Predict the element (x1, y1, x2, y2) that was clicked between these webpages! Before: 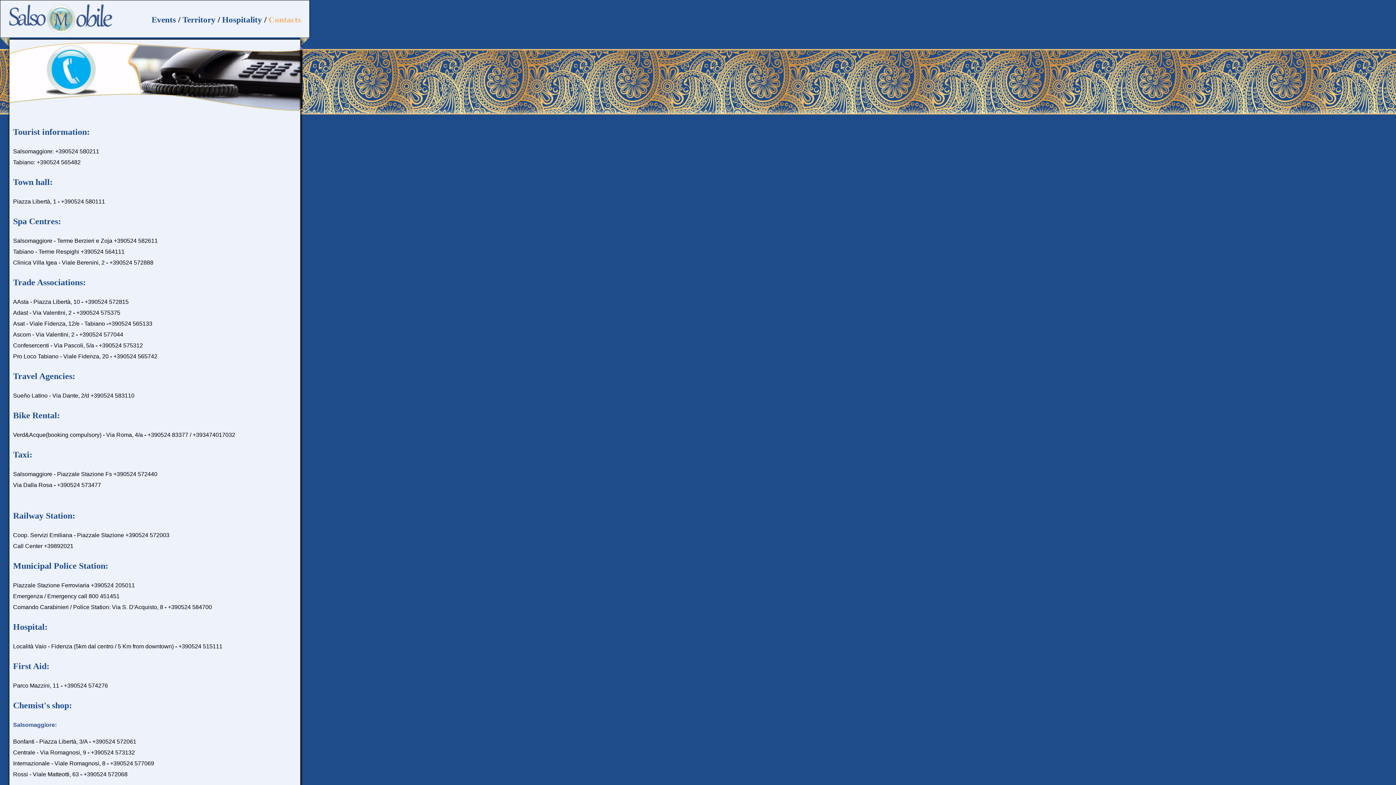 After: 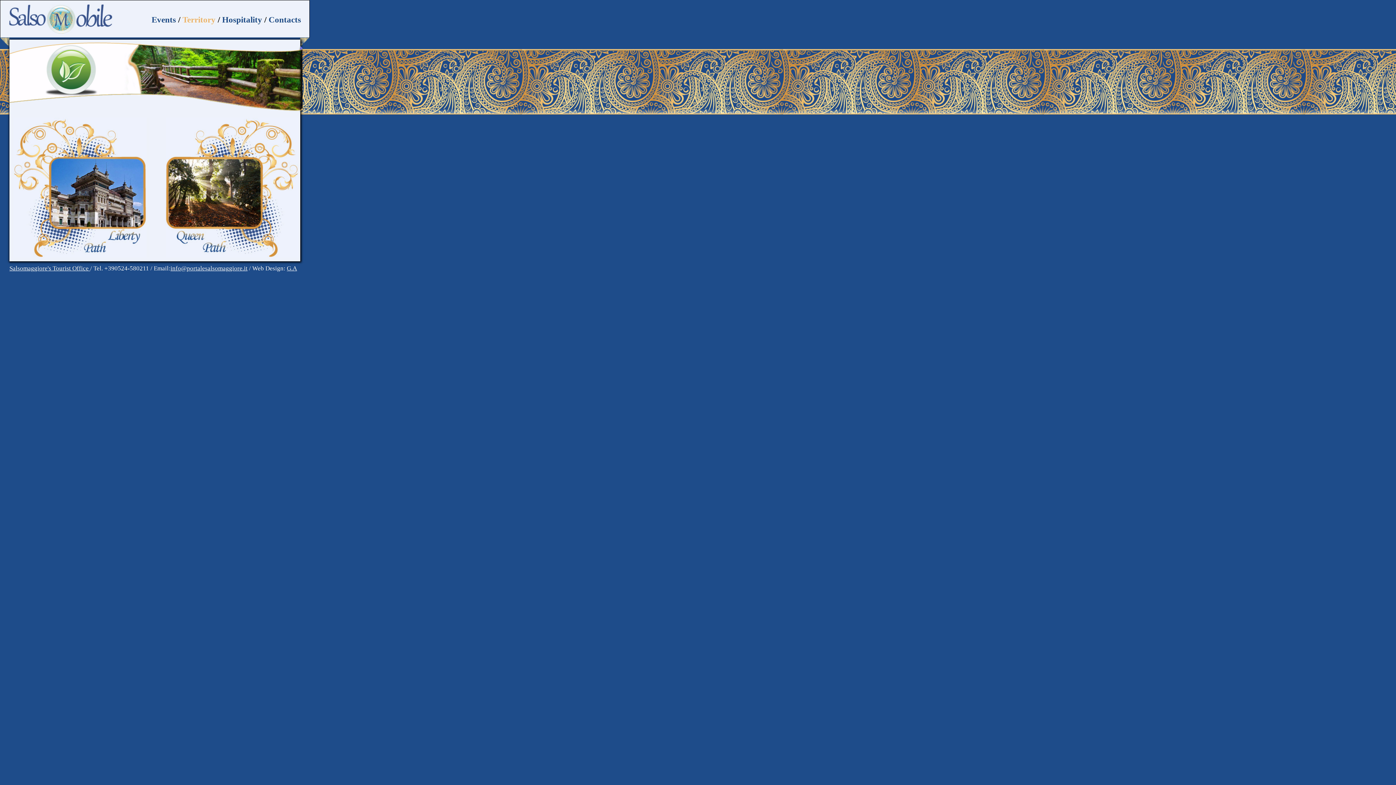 Action: label: Territory bbox: (182, 15, 215, 24)